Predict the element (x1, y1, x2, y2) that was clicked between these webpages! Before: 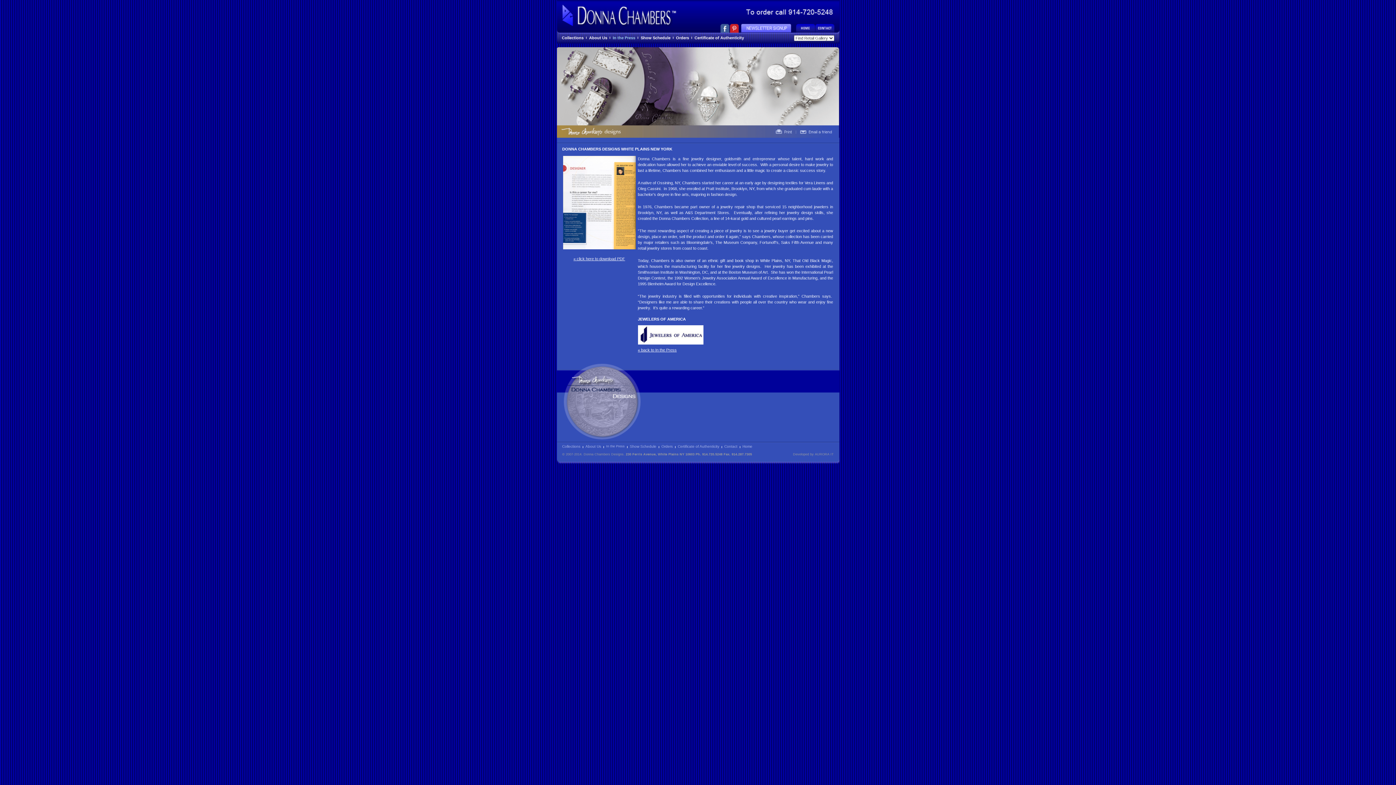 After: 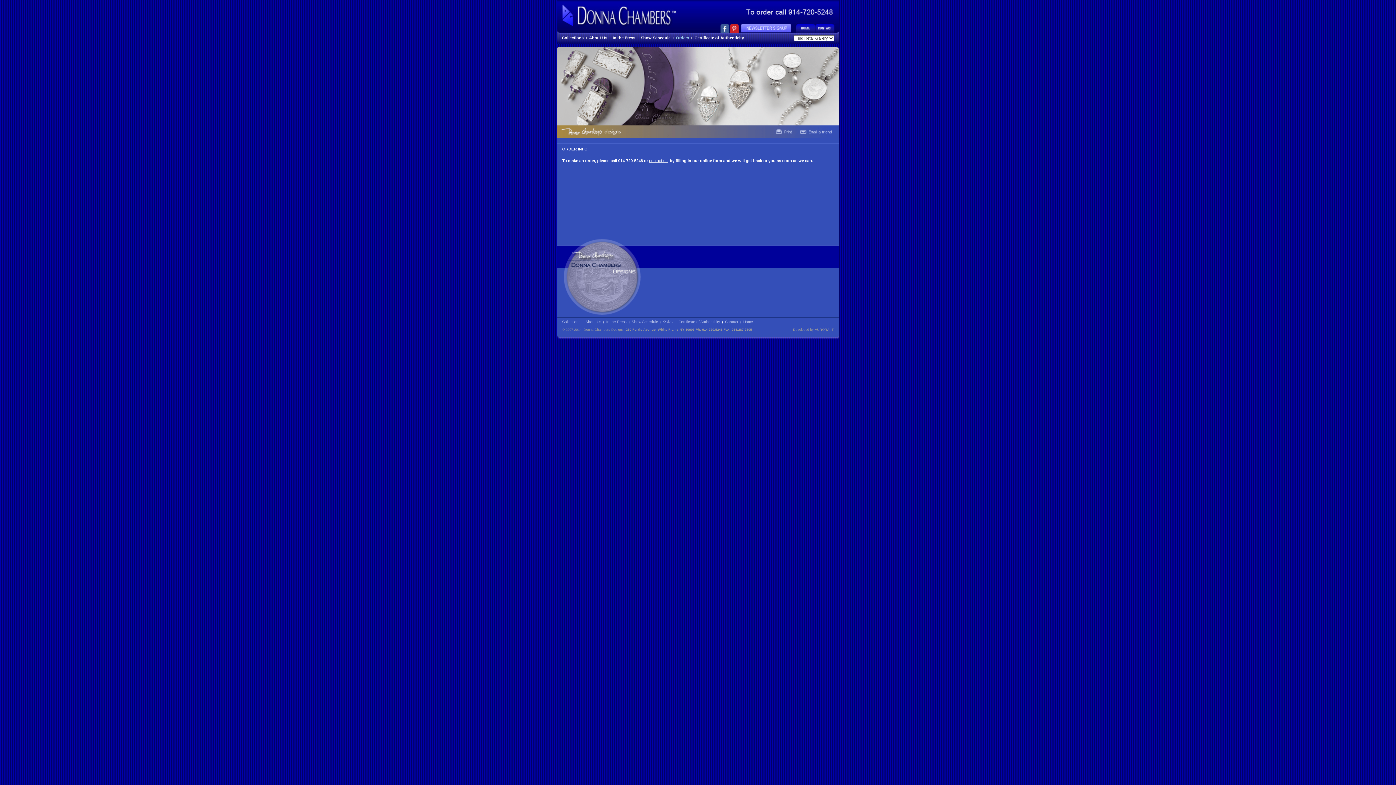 Action: bbox: (676, 35, 689, 40) label: Orders